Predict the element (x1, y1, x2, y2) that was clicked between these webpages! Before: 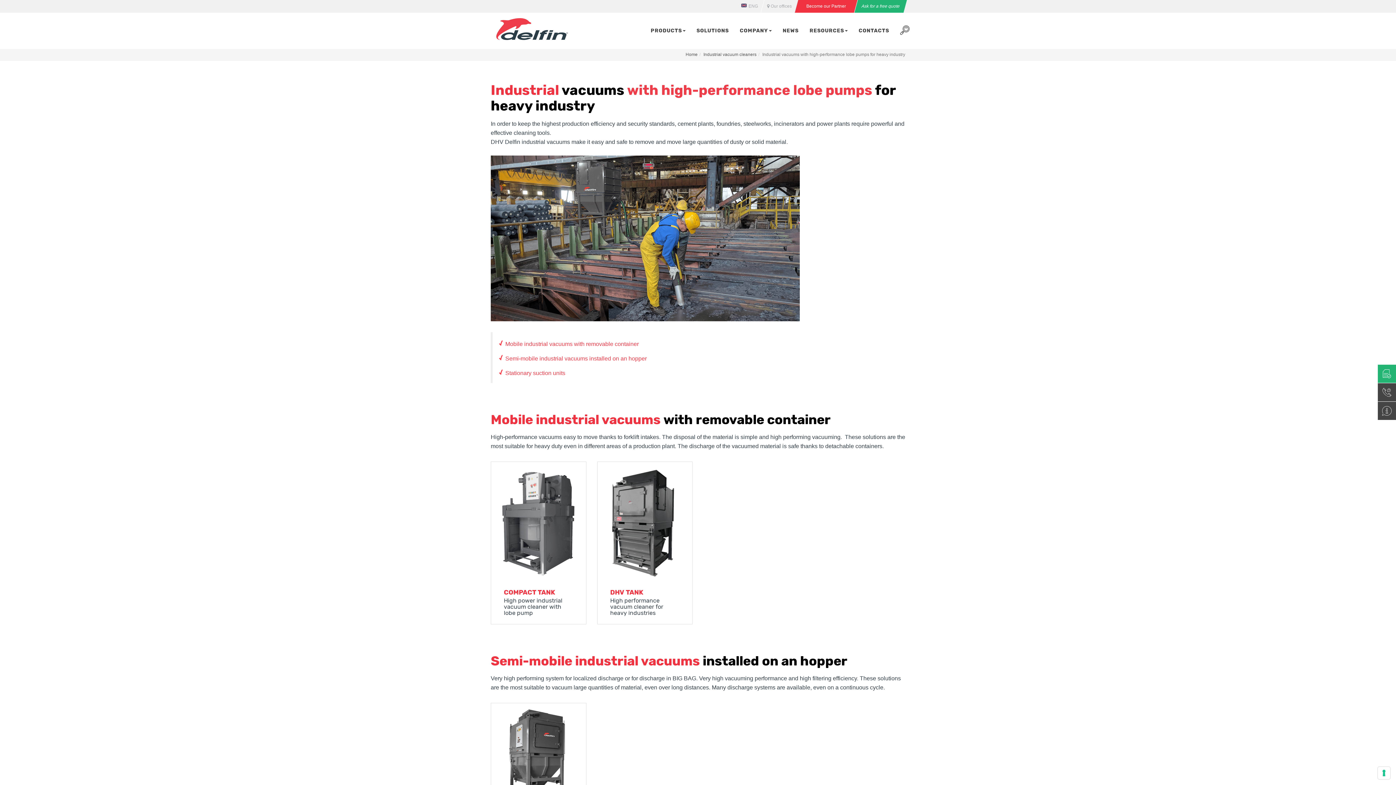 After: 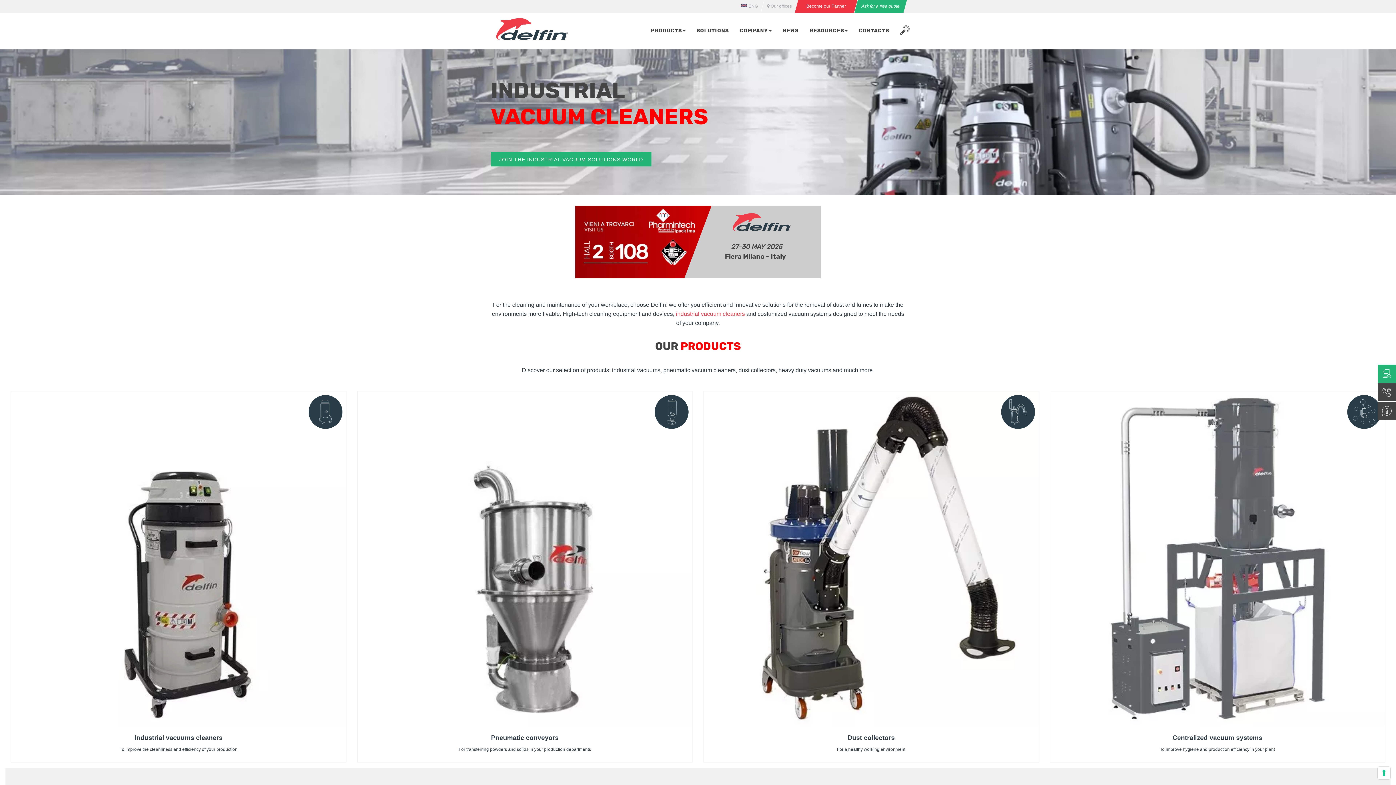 Action: label: Home bbox: (685, 52, 697, 57)